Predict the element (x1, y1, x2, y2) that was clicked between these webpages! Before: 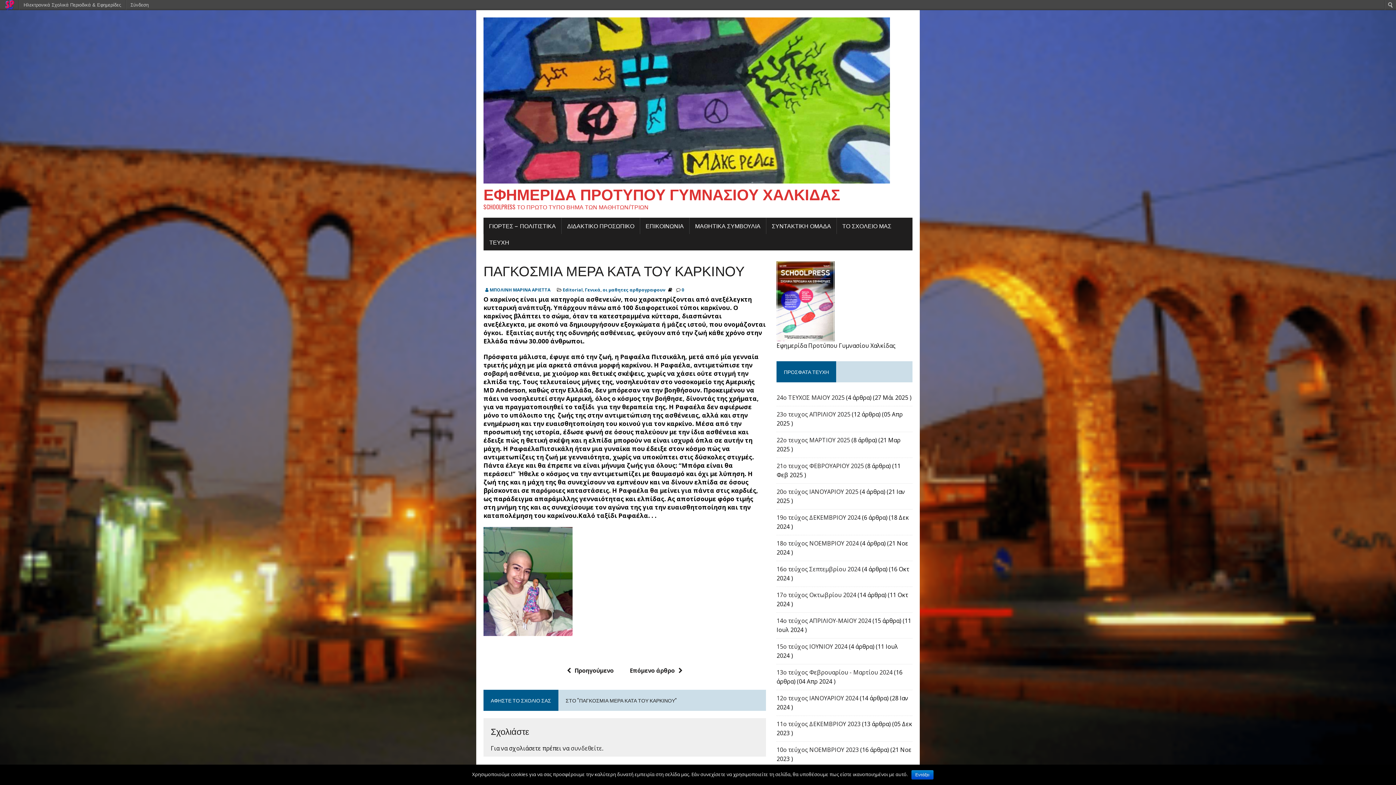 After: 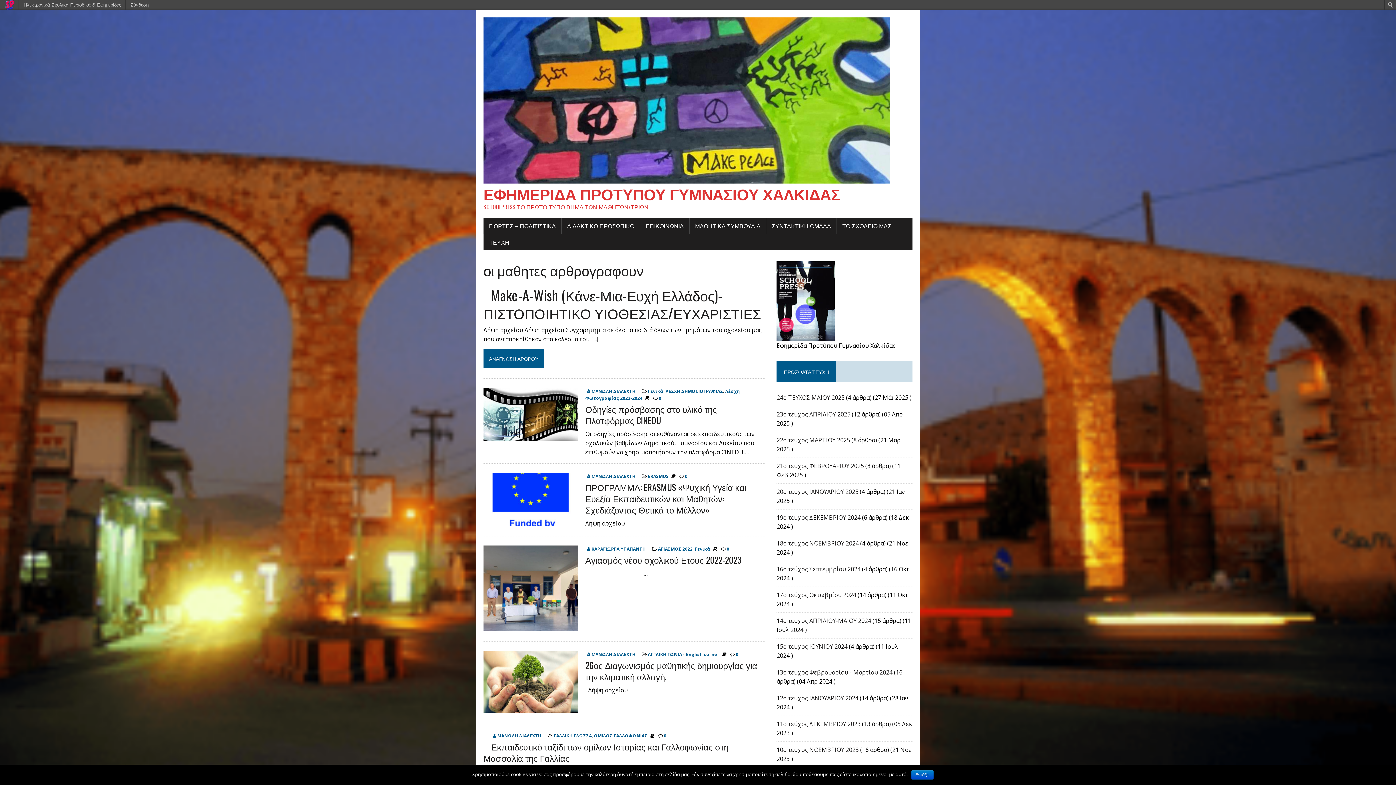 Action: label: οι μαθητες αρθρογραφουν bbox: (602, 286, 665, 293)